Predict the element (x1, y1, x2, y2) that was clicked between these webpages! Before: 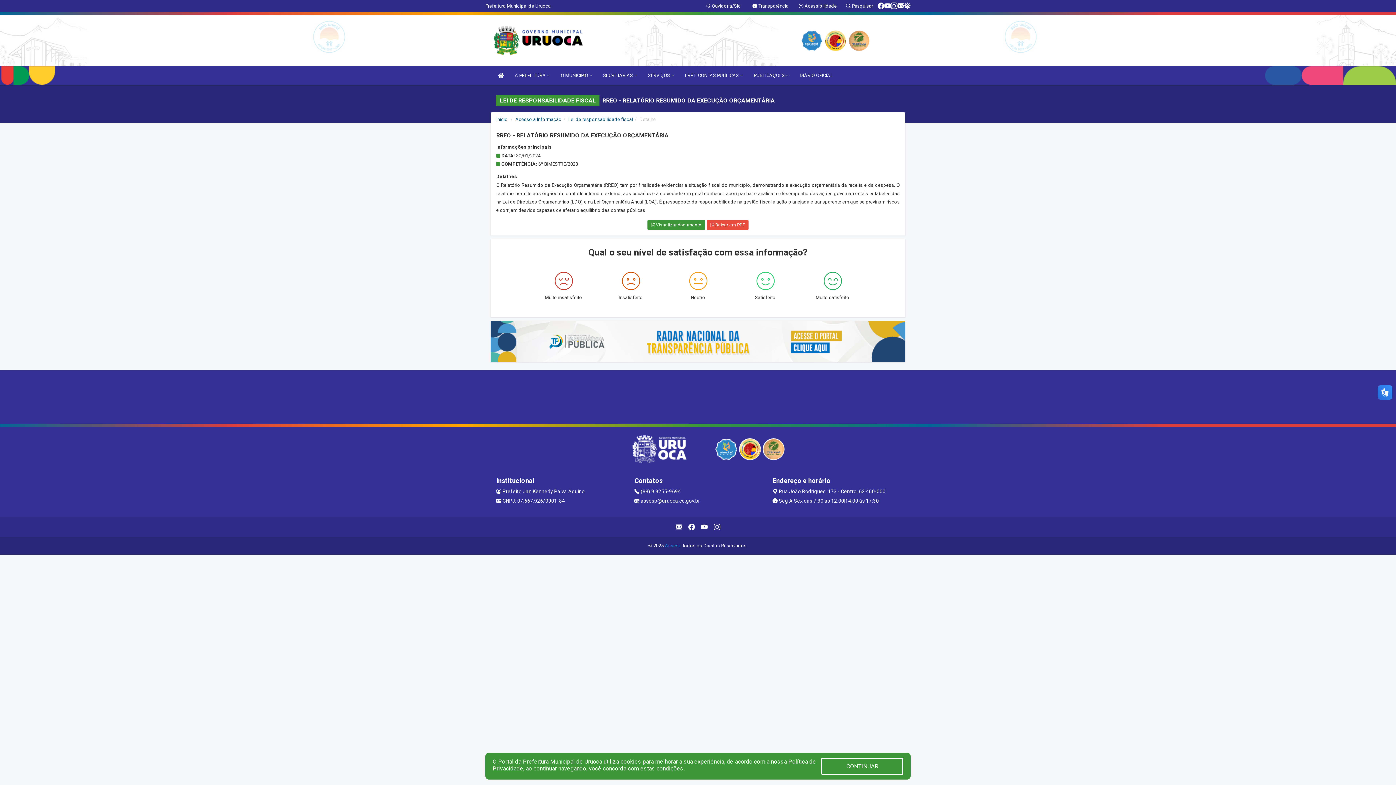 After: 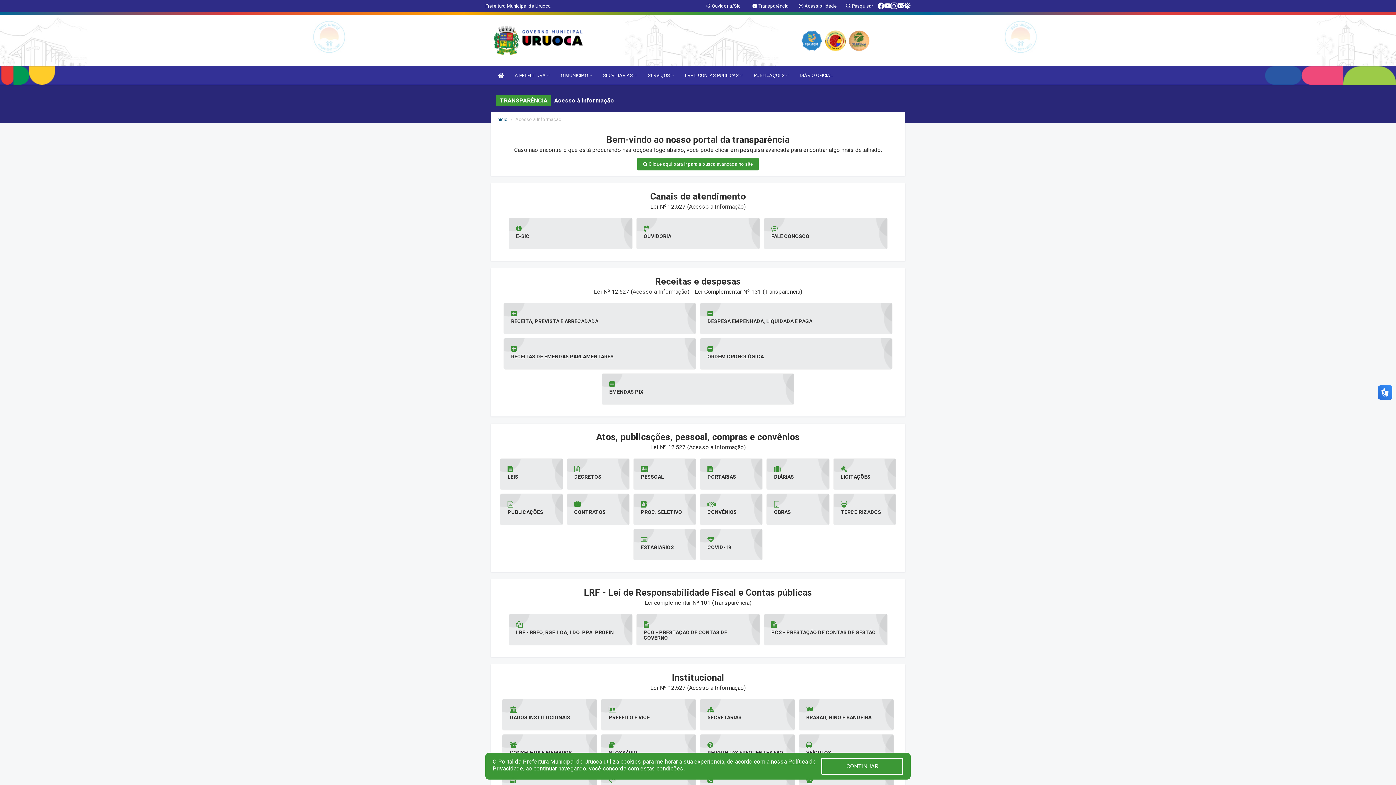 Action: bbox: (752, 3, 788, 8) label:  Transparência